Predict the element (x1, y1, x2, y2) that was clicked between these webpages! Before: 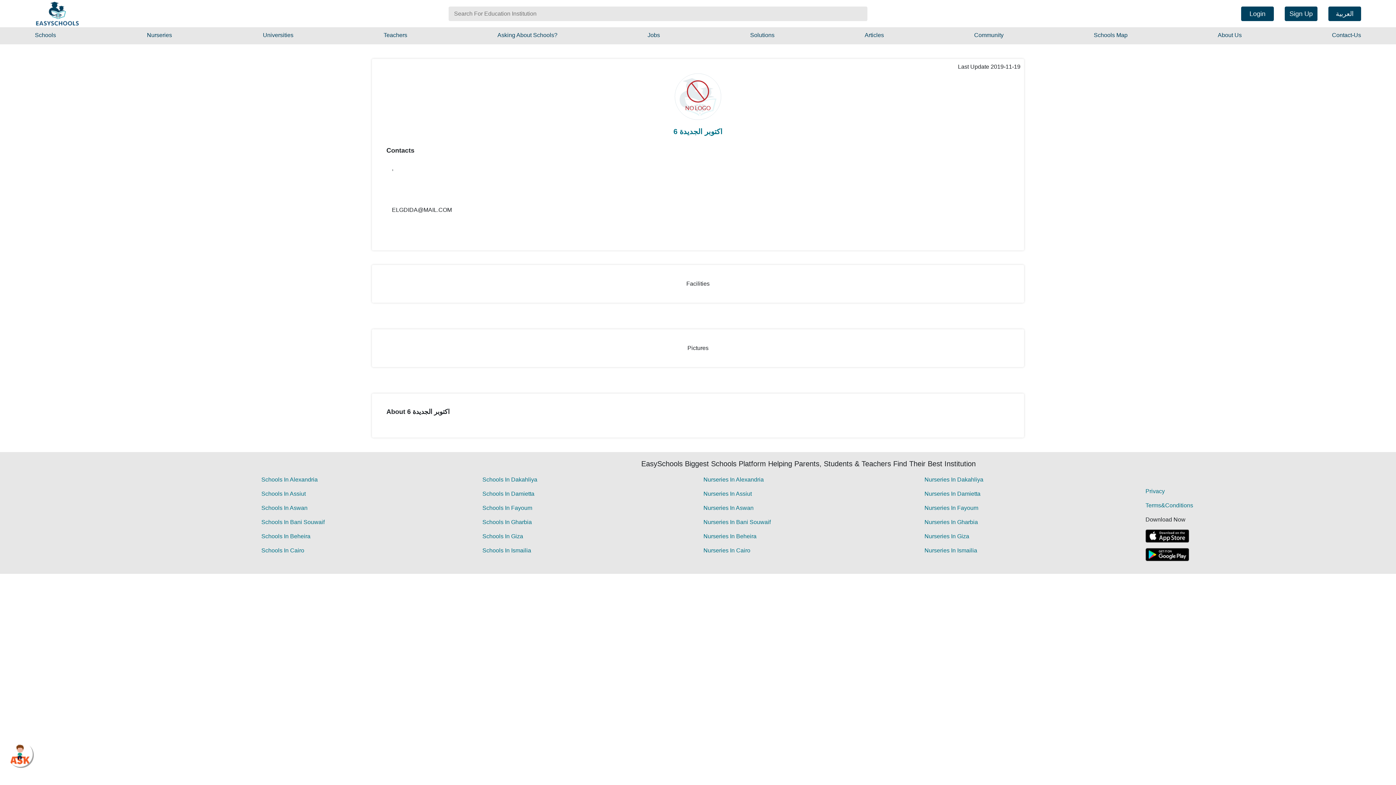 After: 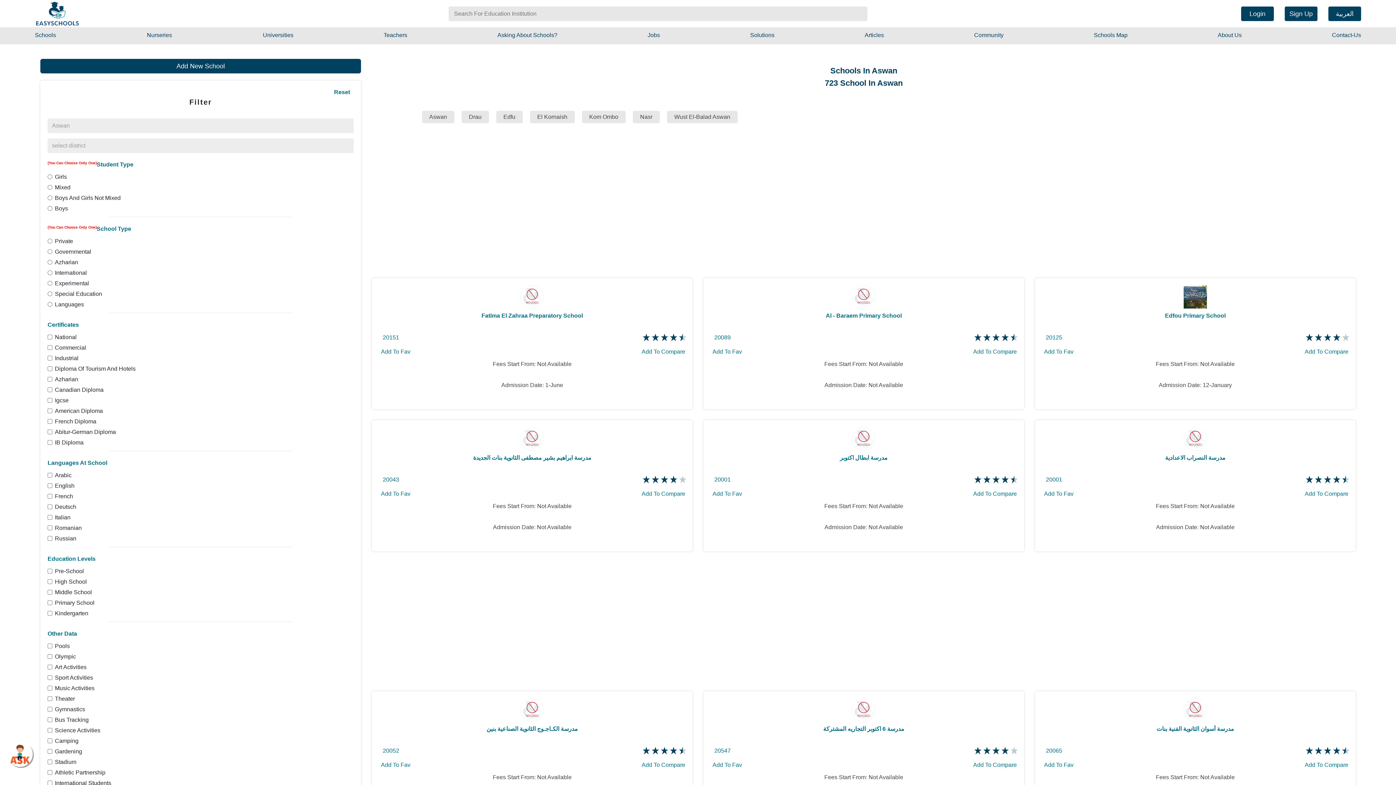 Action: bbox: (261, 504, 307, 512) label: Schools In Aswan